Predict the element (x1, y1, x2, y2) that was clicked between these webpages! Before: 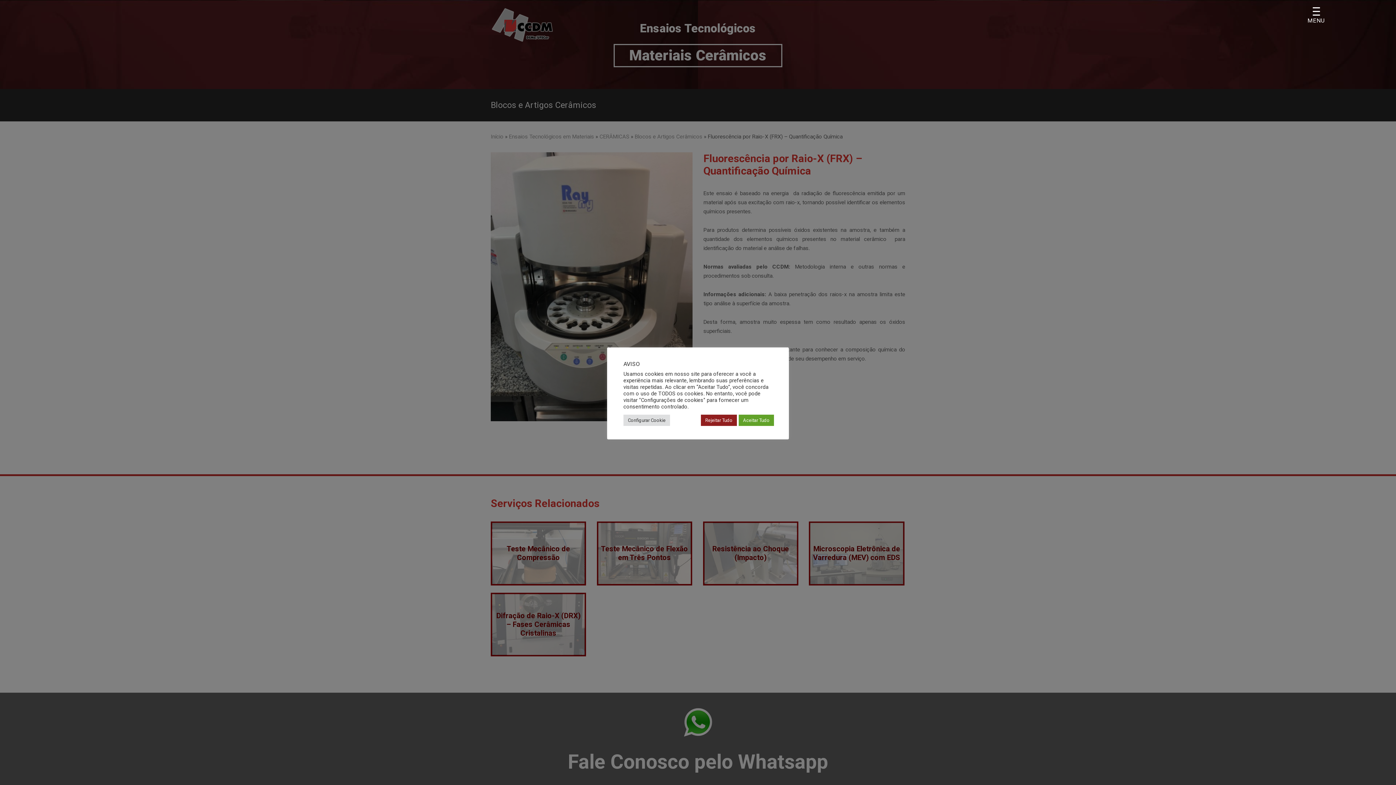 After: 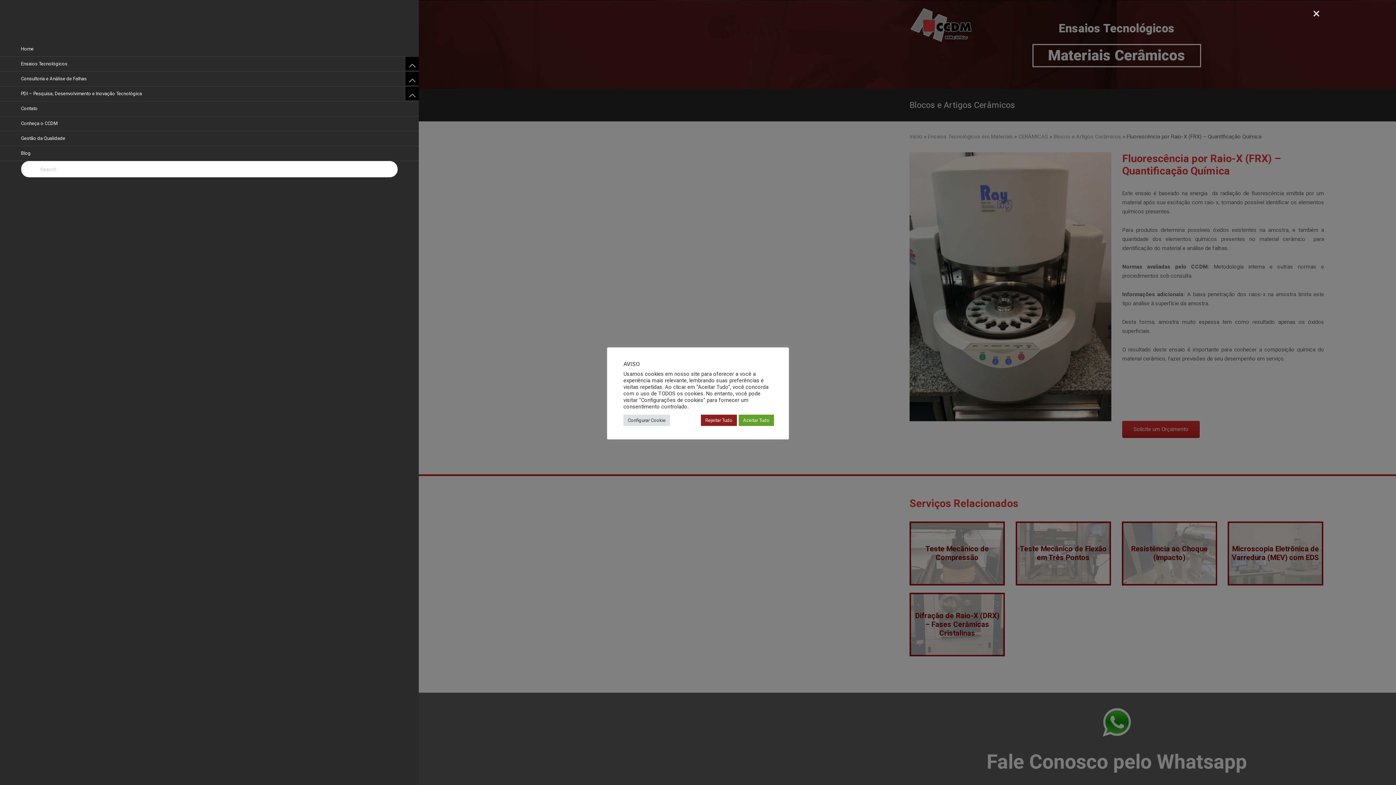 Action: bbox: (1306, 5, 1326, 25) label: Menu Trigger